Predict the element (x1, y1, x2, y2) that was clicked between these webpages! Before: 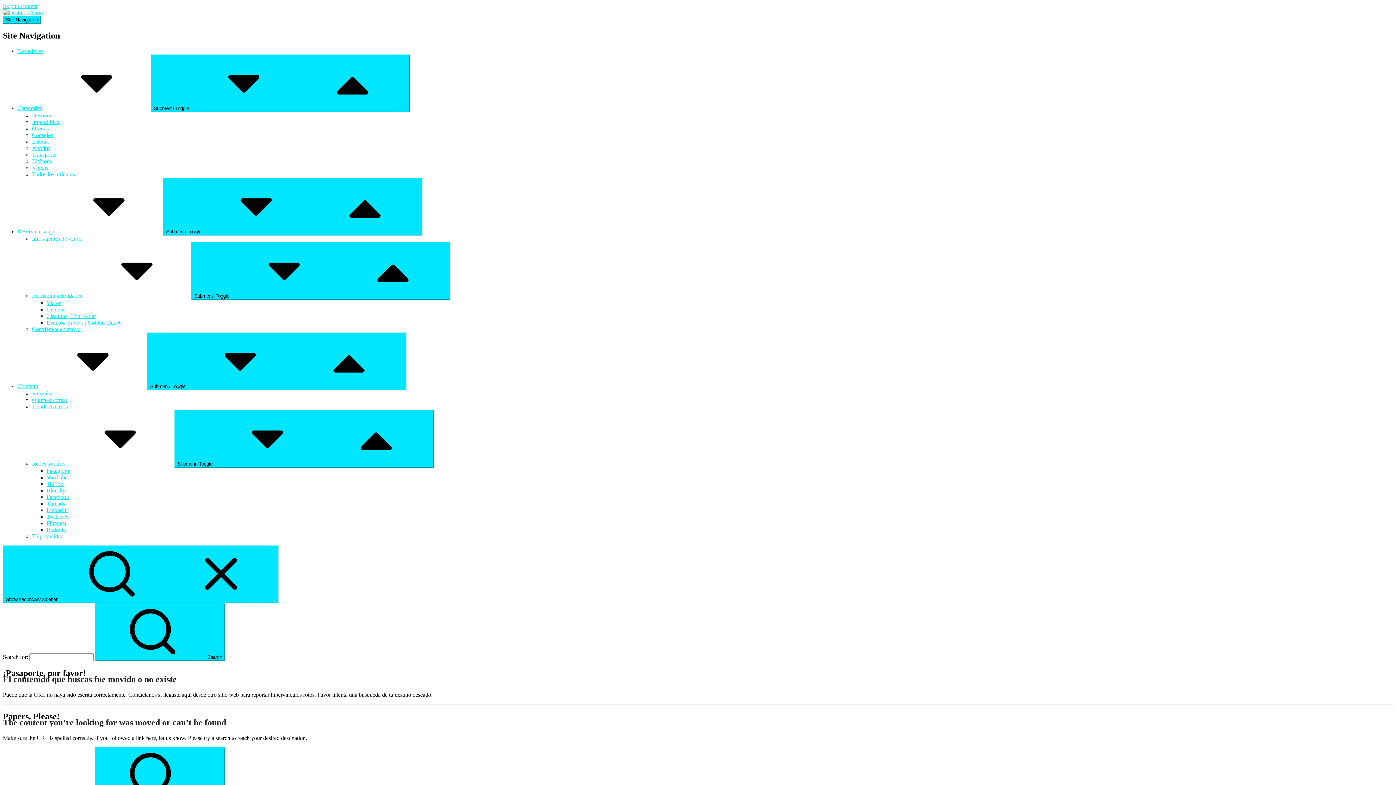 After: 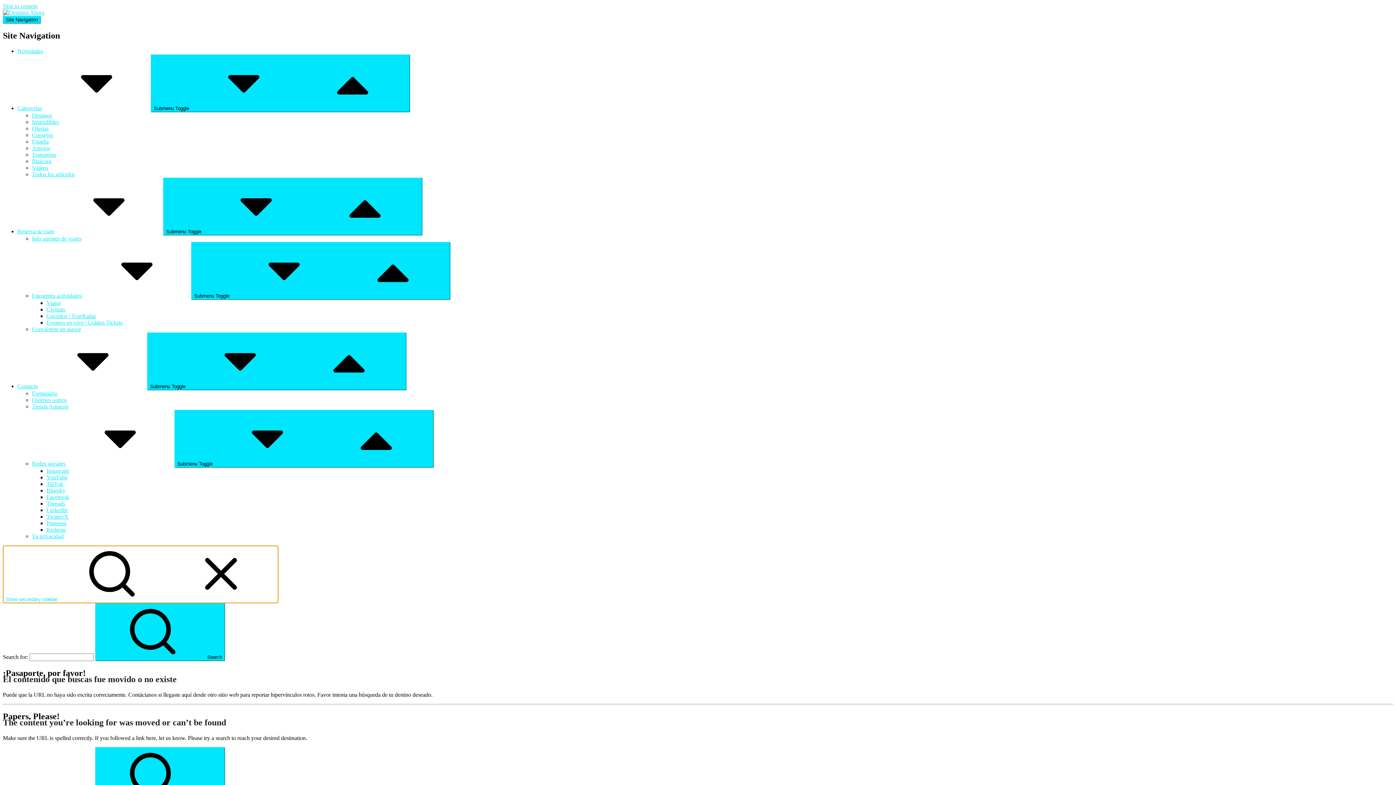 Action: label: Show secondary sidebar bbox: (2, 545, 278, 603)